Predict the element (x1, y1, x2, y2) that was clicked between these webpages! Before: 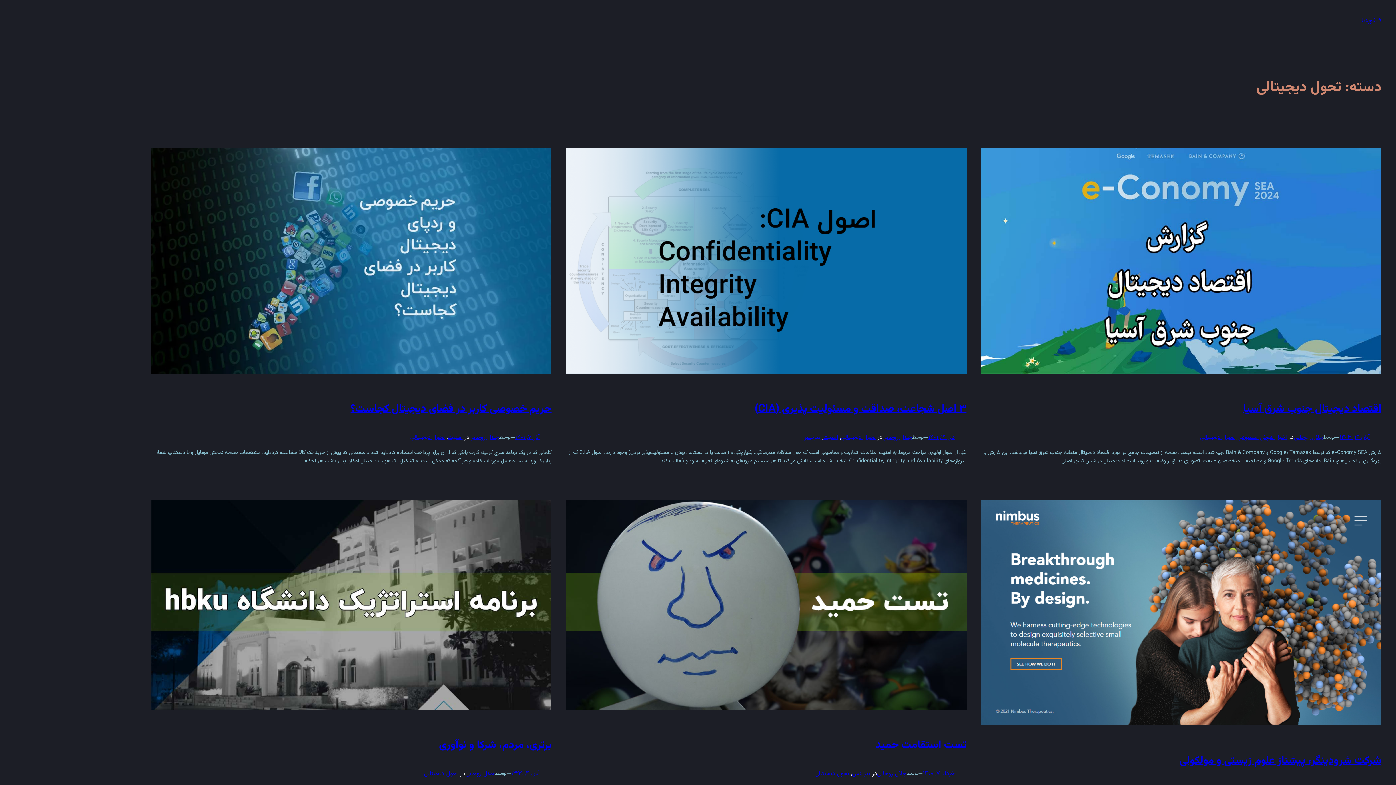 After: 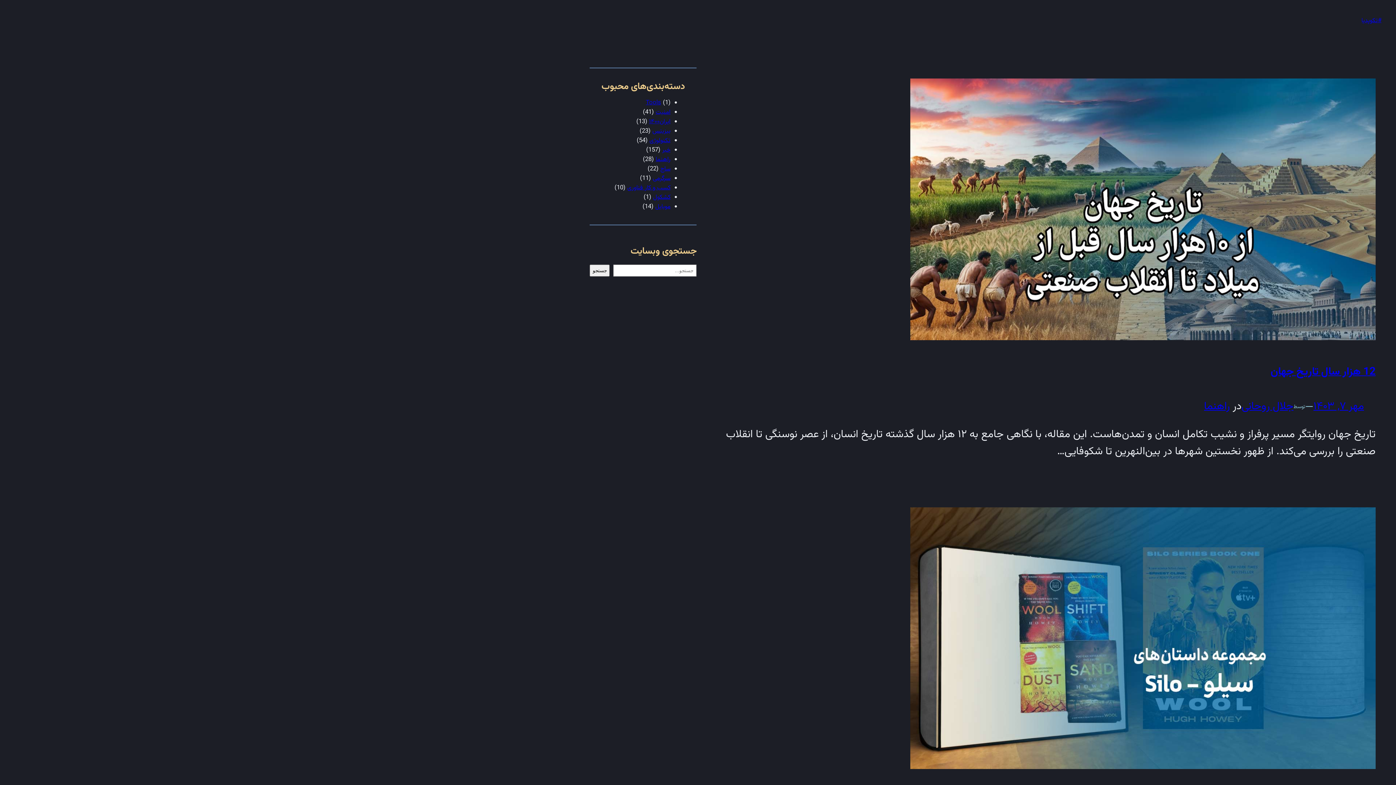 Action: bbox: (882, 433, 912, 442) label: جلال روحانی